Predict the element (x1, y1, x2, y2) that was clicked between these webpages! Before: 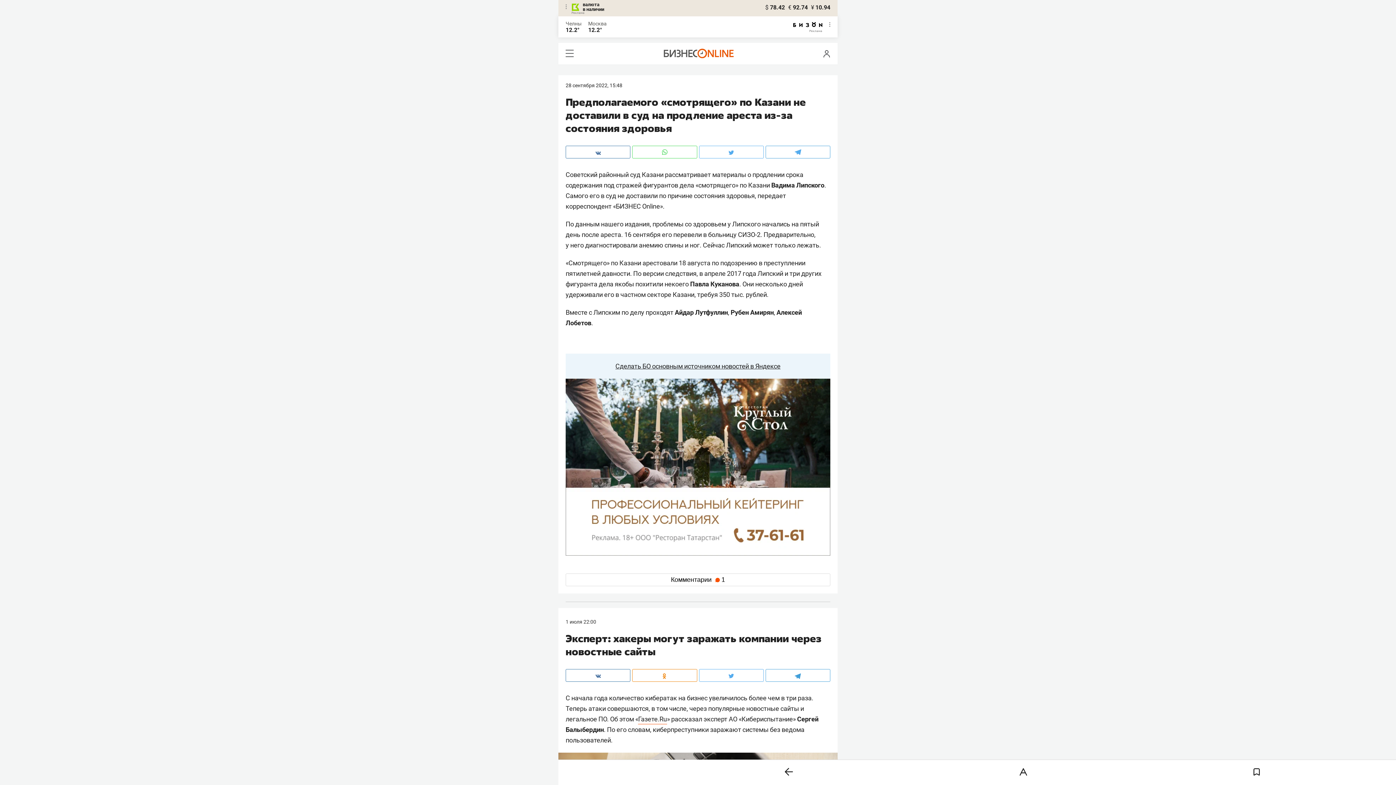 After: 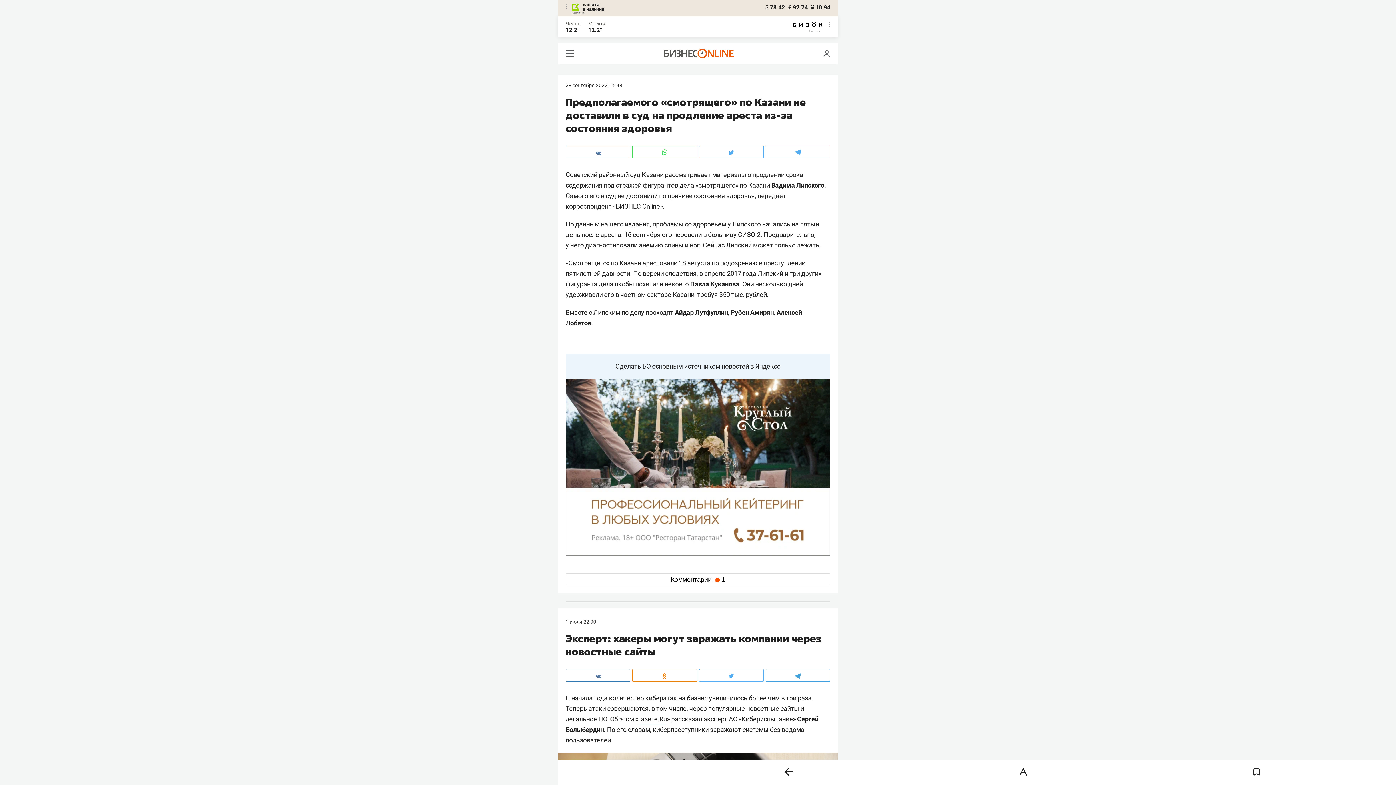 Action: bbox: (765, 145, 830, 158)